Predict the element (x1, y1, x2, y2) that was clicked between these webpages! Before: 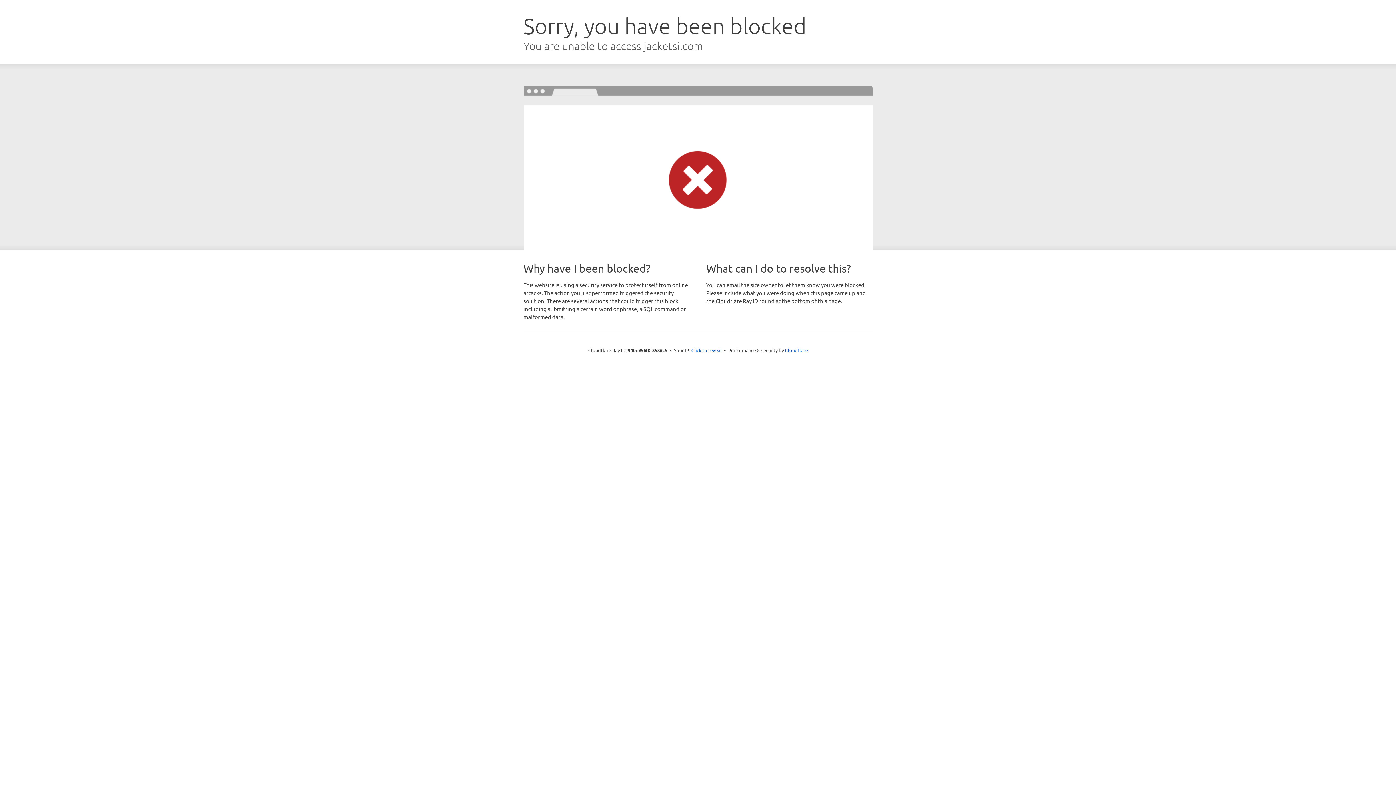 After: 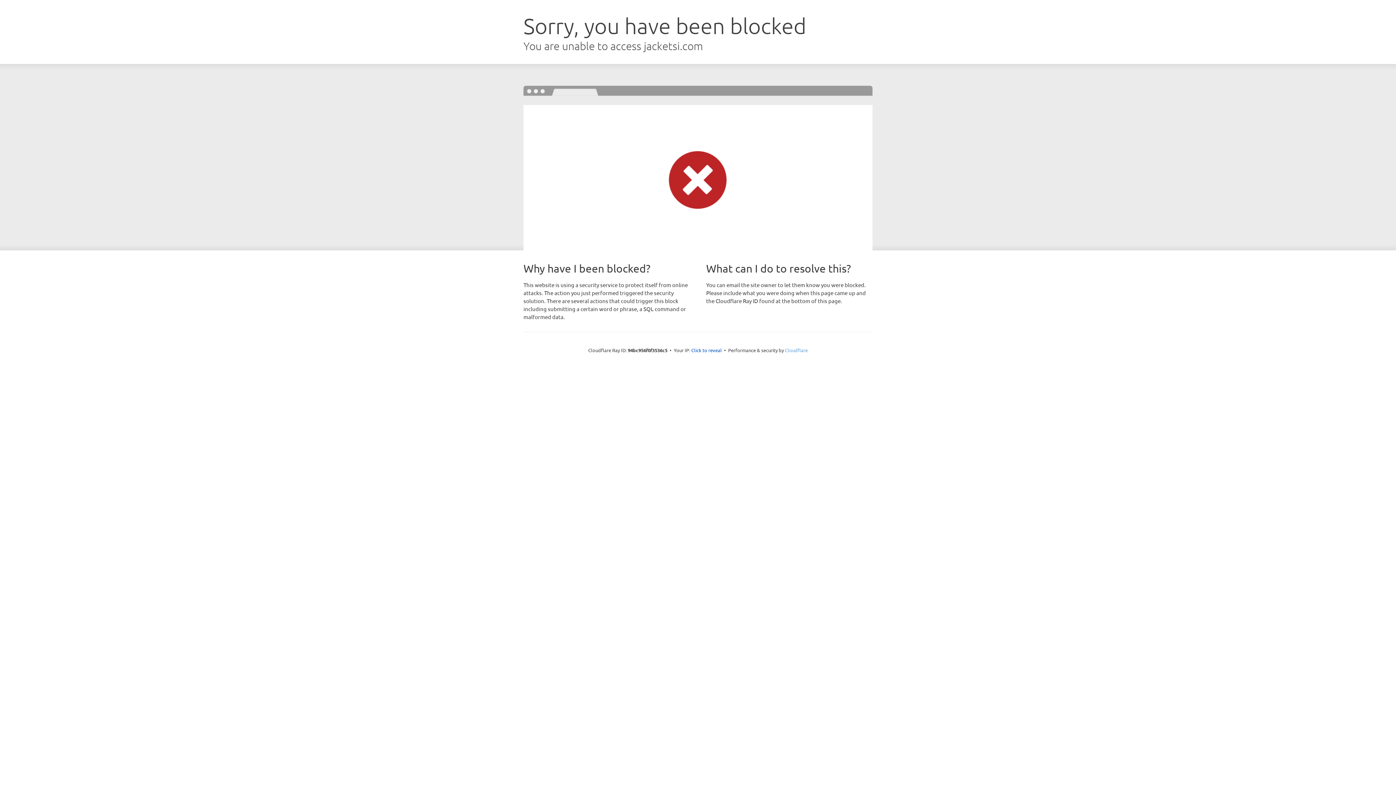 Action: label: Cloudflare bbox: (785, 347, 808, 353)